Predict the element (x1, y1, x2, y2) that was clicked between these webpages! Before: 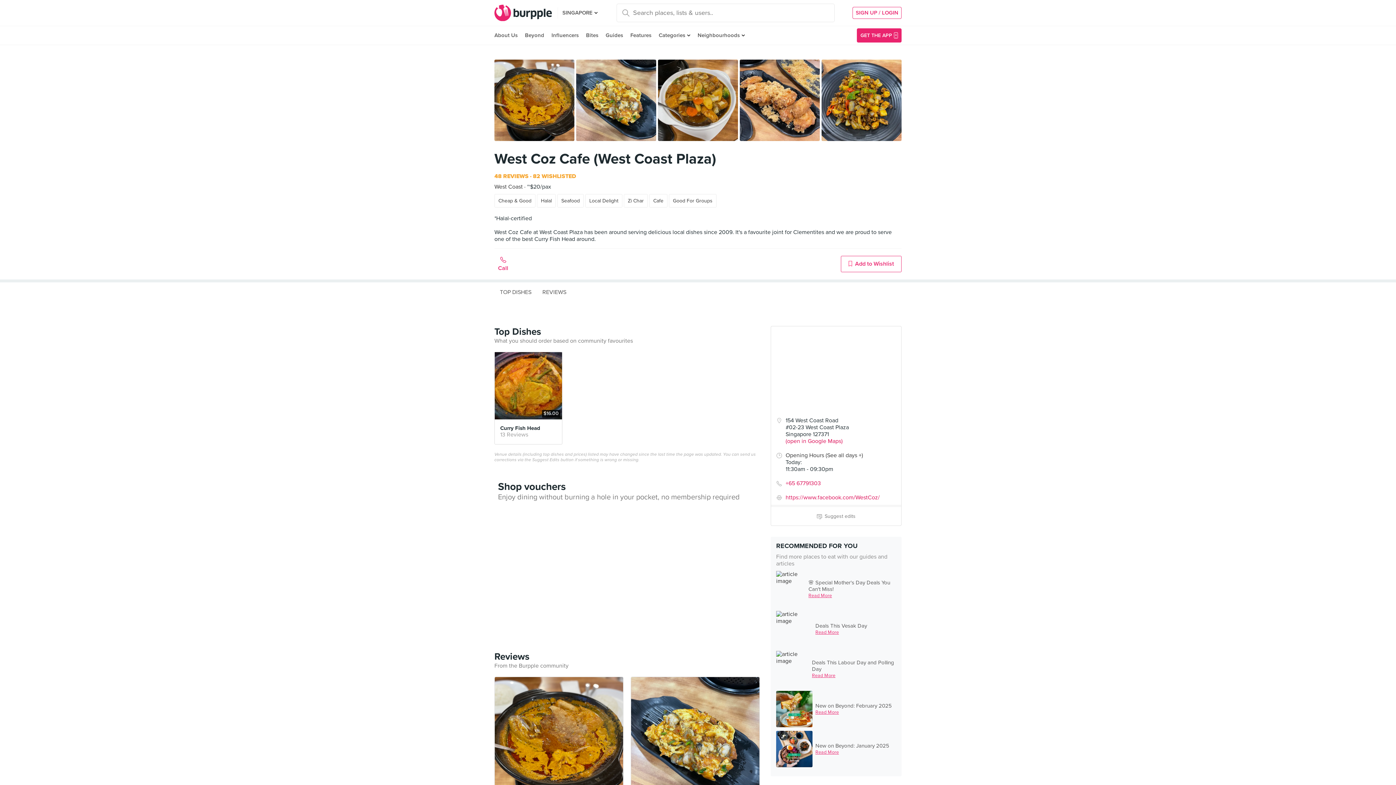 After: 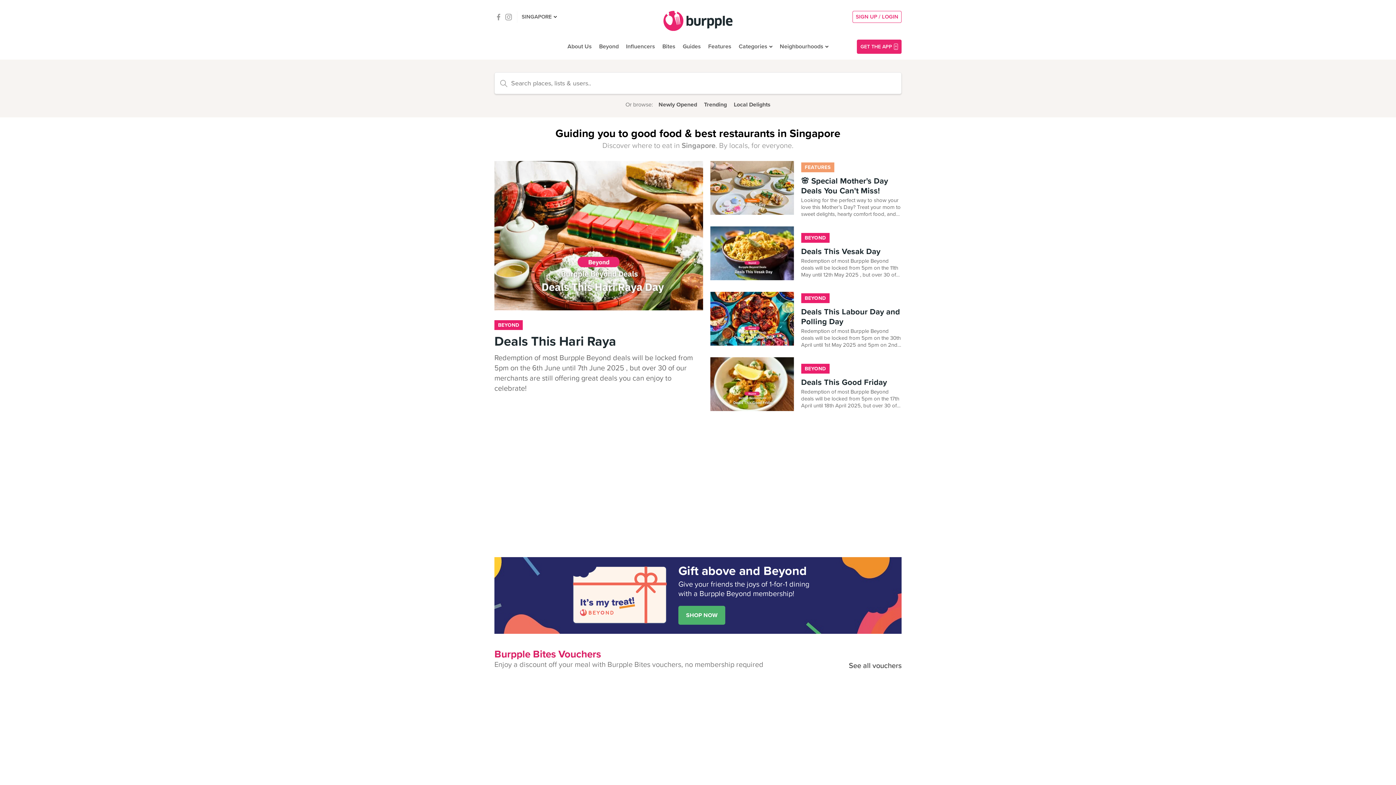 Action: bbox: (494, 4, 552, 21)